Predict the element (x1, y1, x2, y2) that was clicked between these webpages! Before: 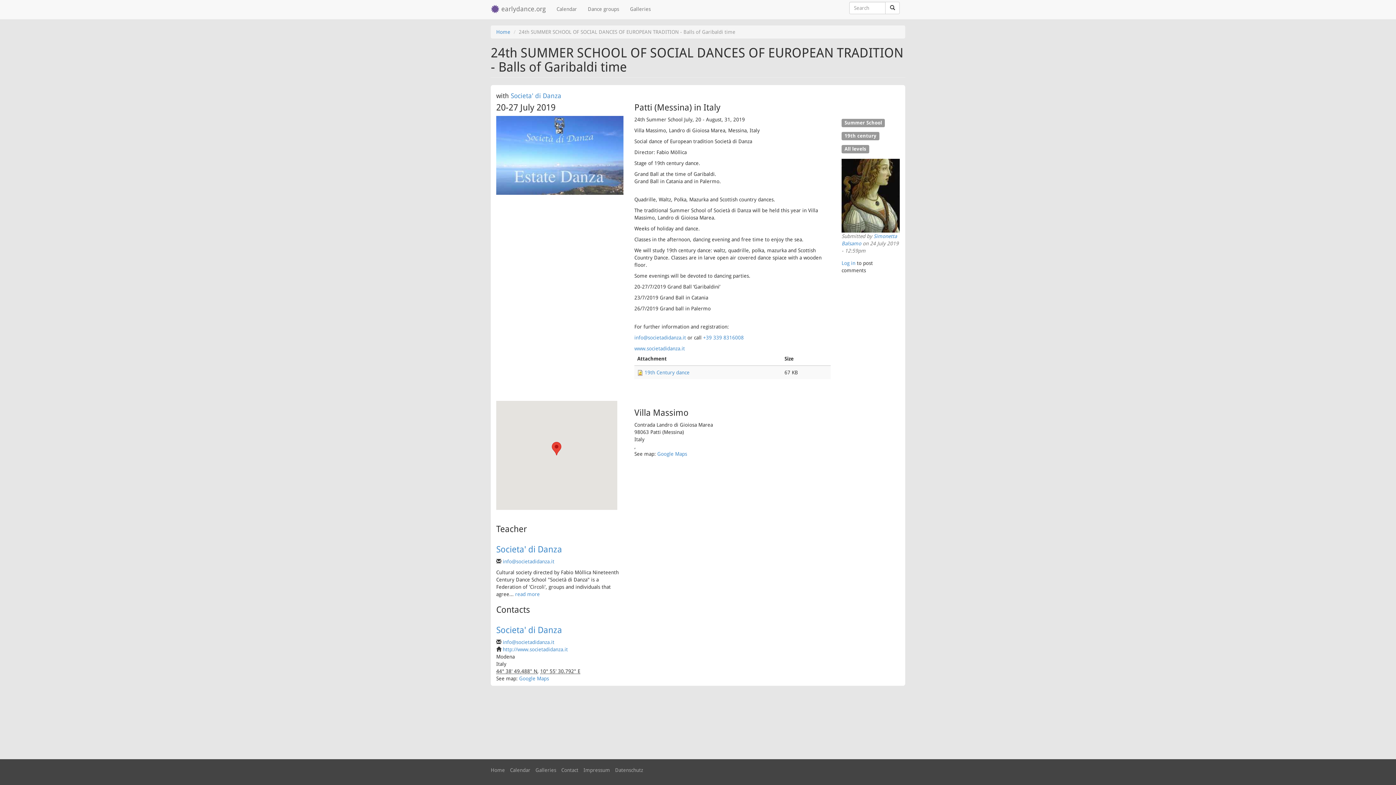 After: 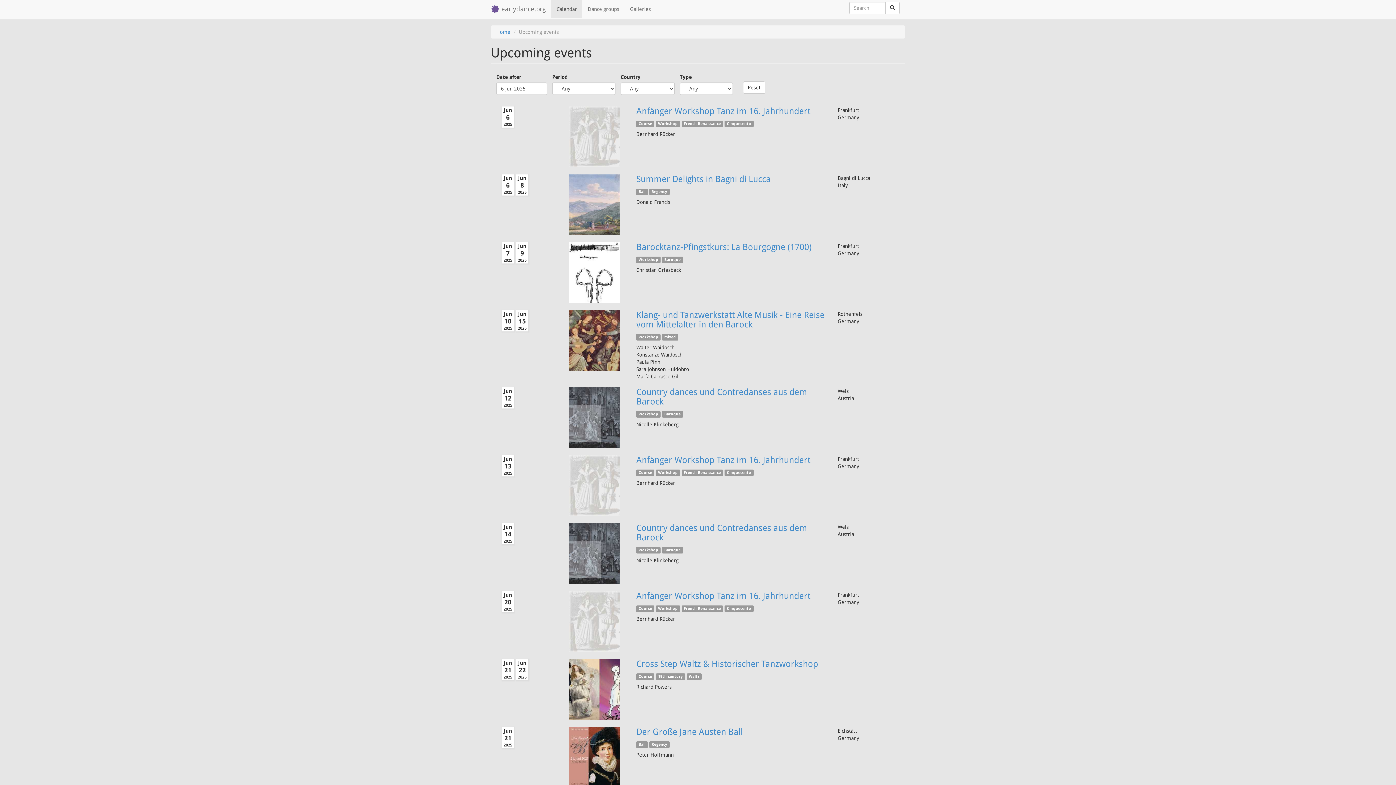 Action: label: Calendar bbox: (551, 0, 582, 18)